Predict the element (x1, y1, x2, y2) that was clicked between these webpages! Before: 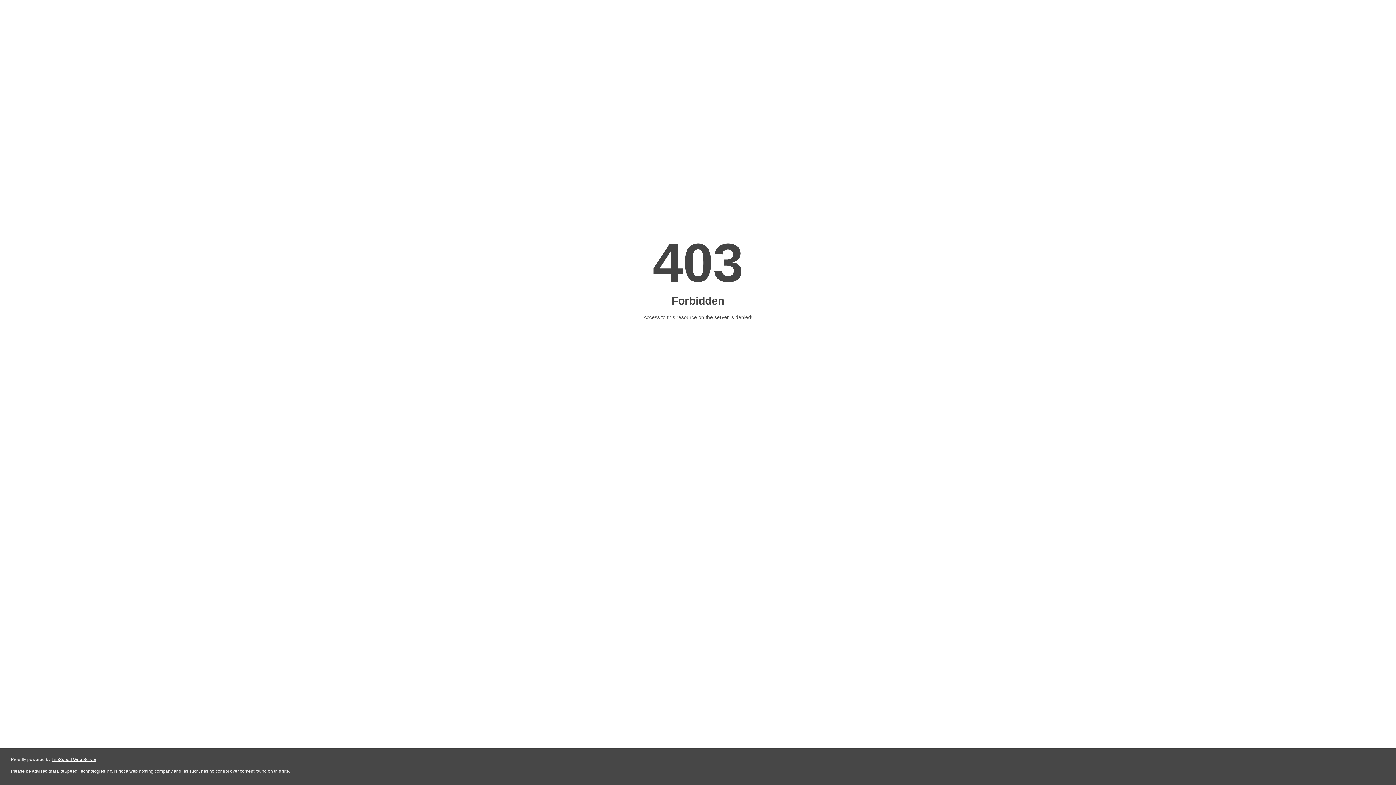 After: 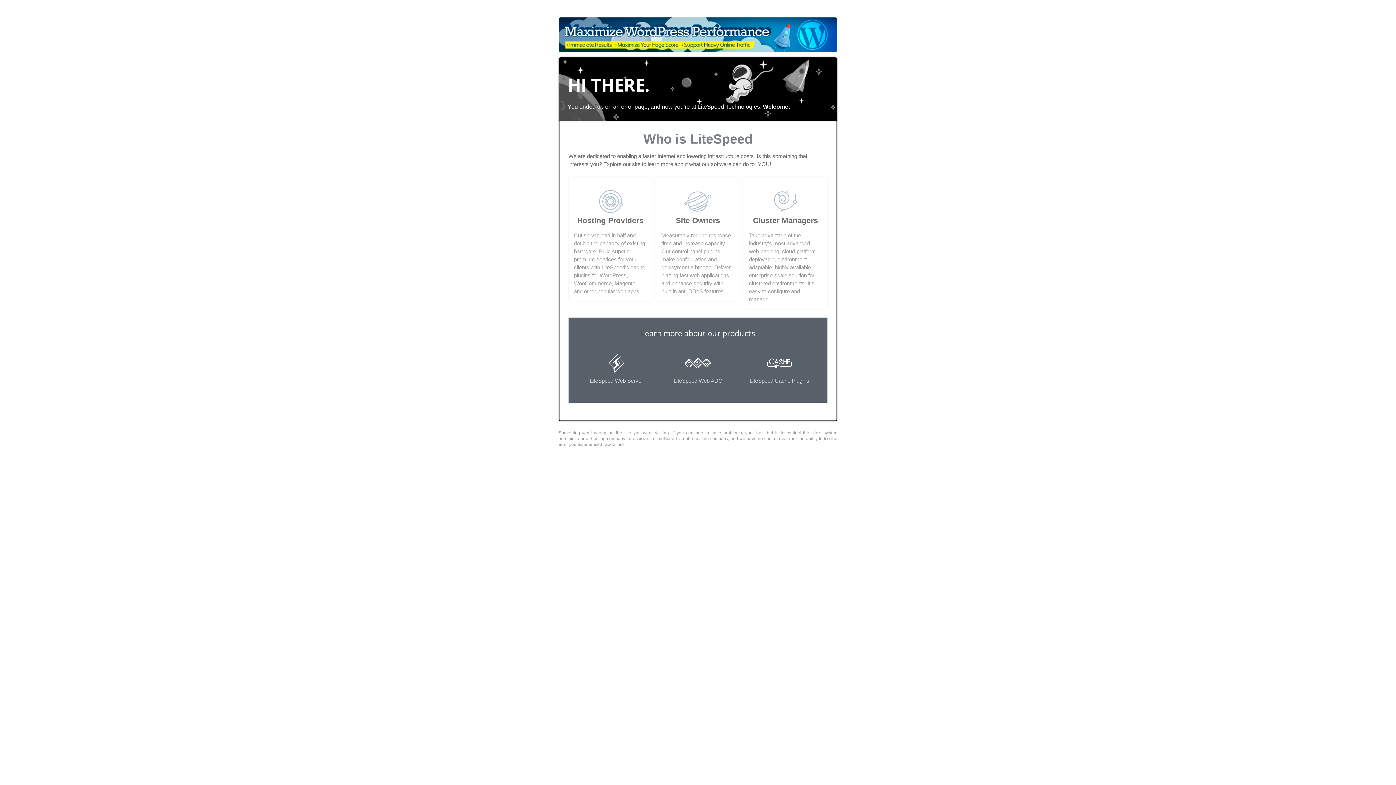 Action: bbox: (51, 757, 96, 762) label: LiteSpeed Web Server